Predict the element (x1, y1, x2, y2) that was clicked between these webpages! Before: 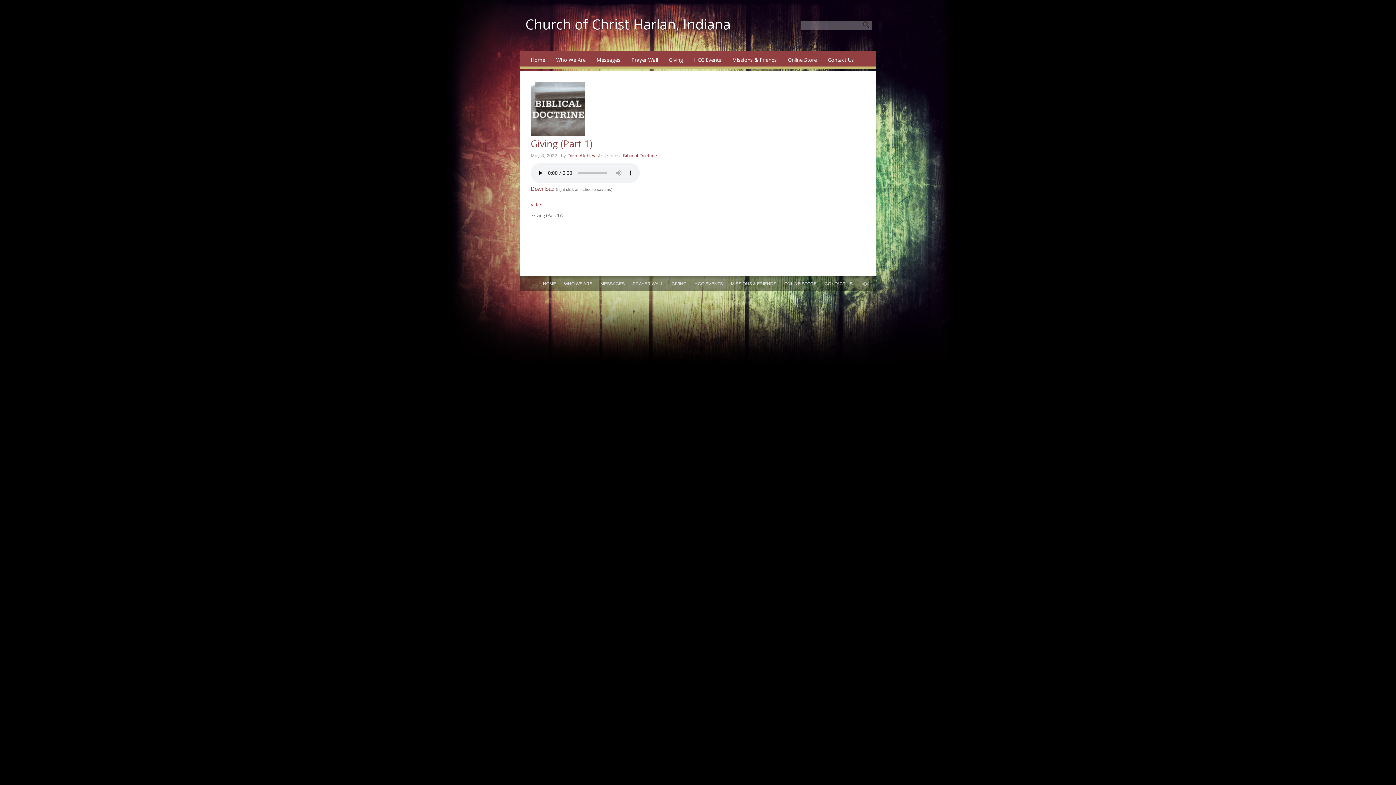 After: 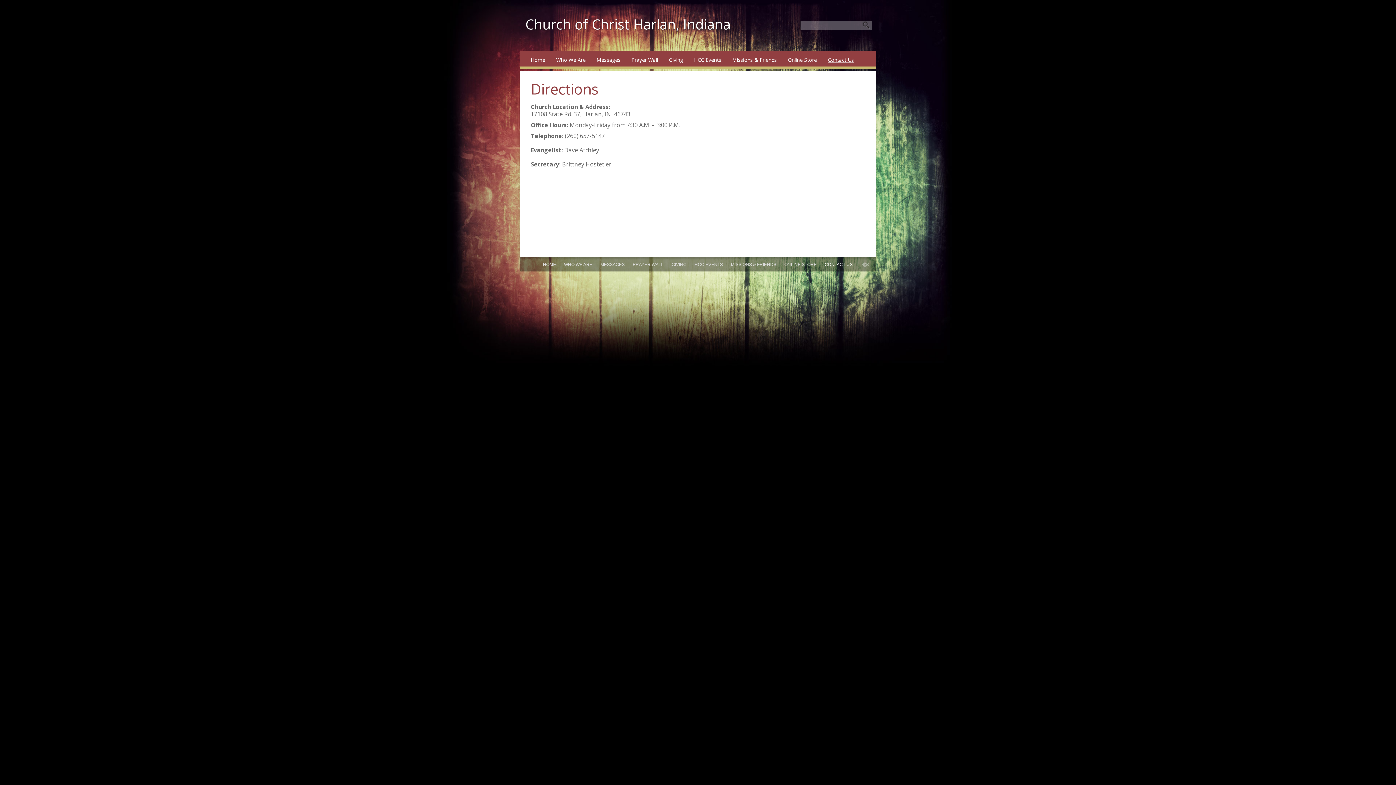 Action: label: CONTACT US bbox: (824, 281, 852, 286)